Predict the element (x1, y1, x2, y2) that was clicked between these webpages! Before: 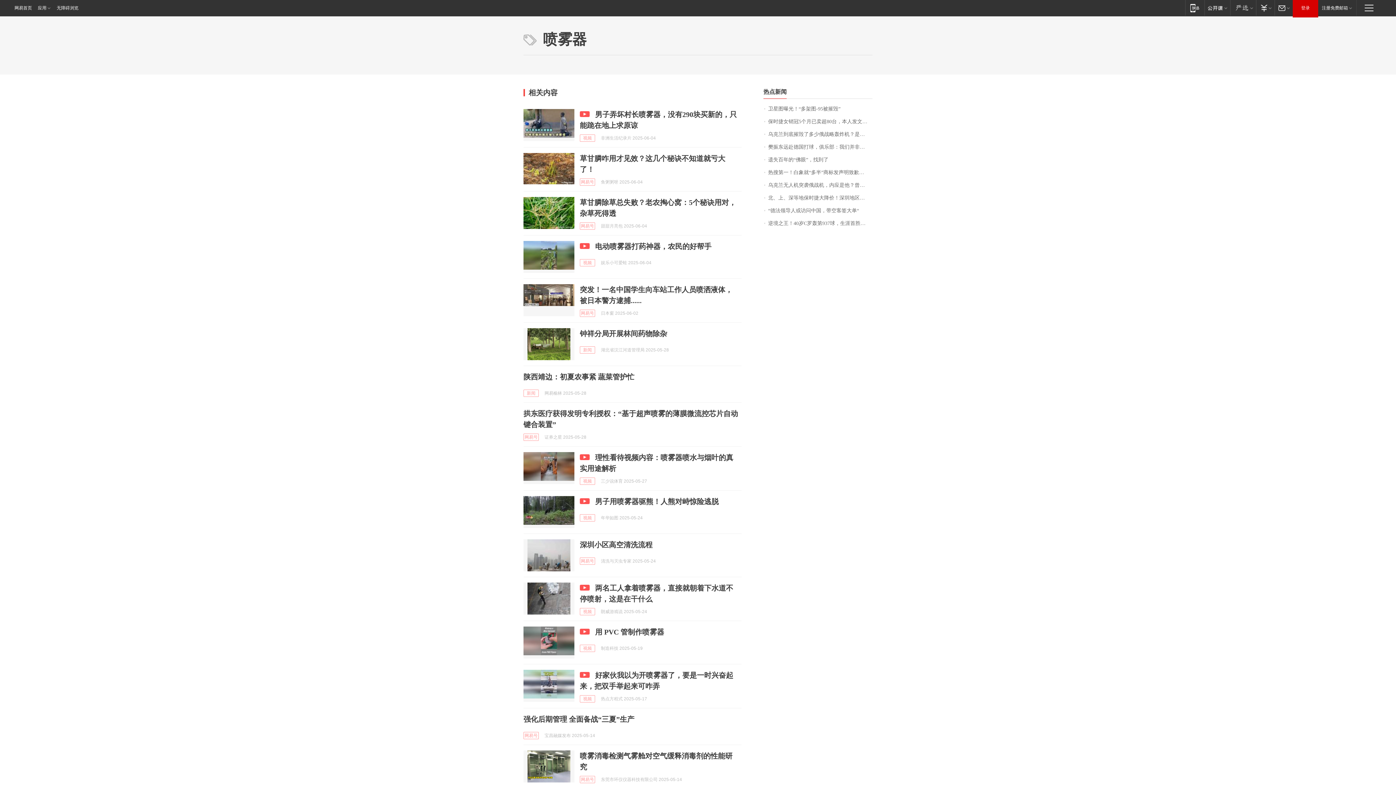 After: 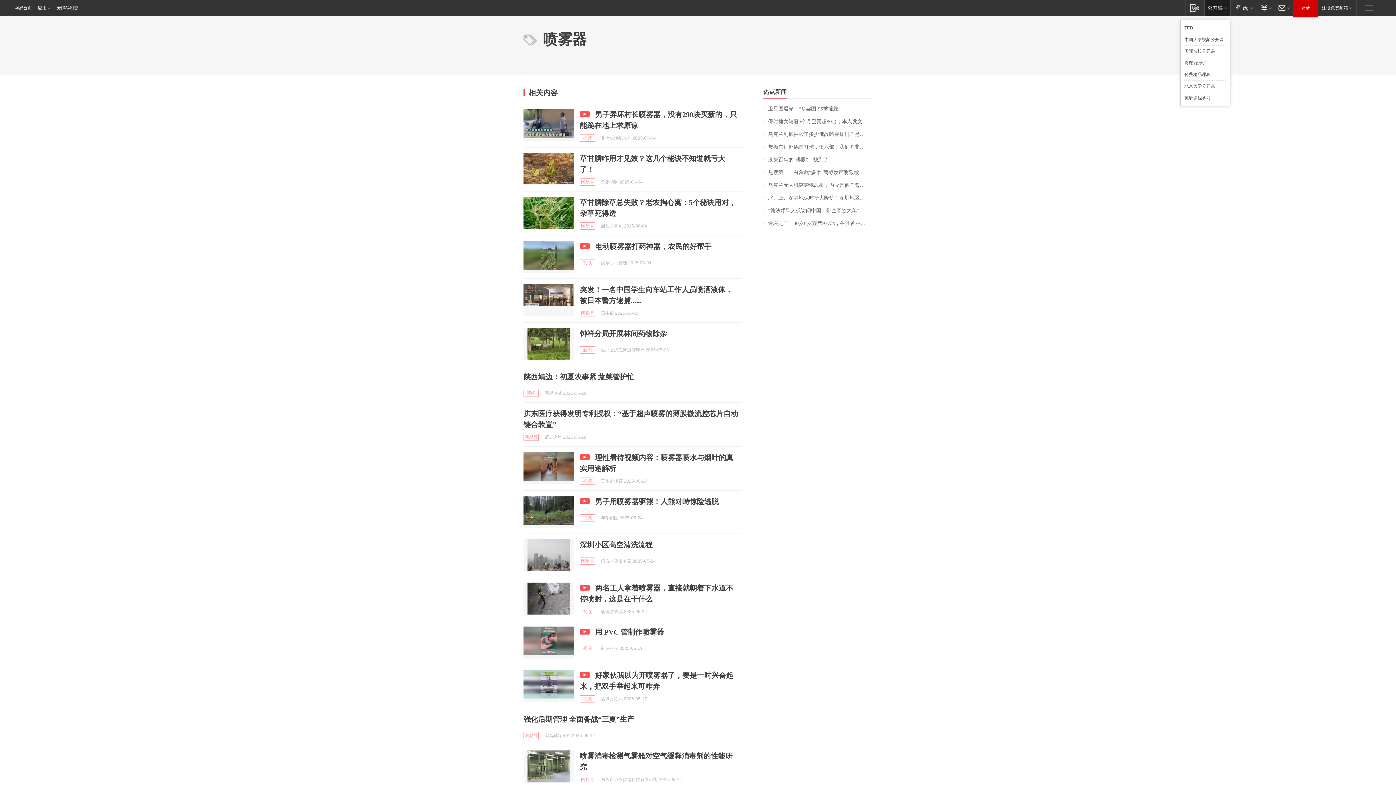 Action: label: 网易公开课 bbox: (1204, 0, 1230, 15)